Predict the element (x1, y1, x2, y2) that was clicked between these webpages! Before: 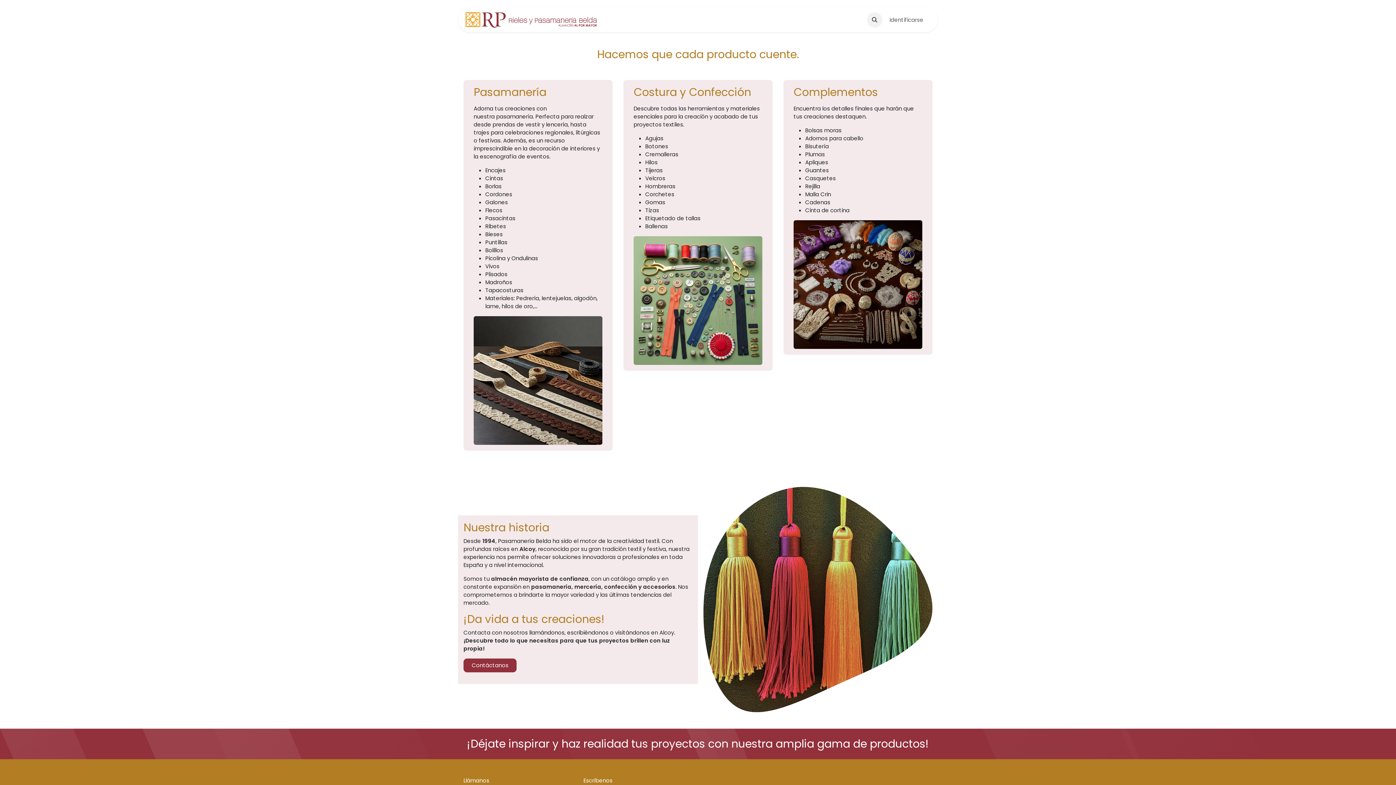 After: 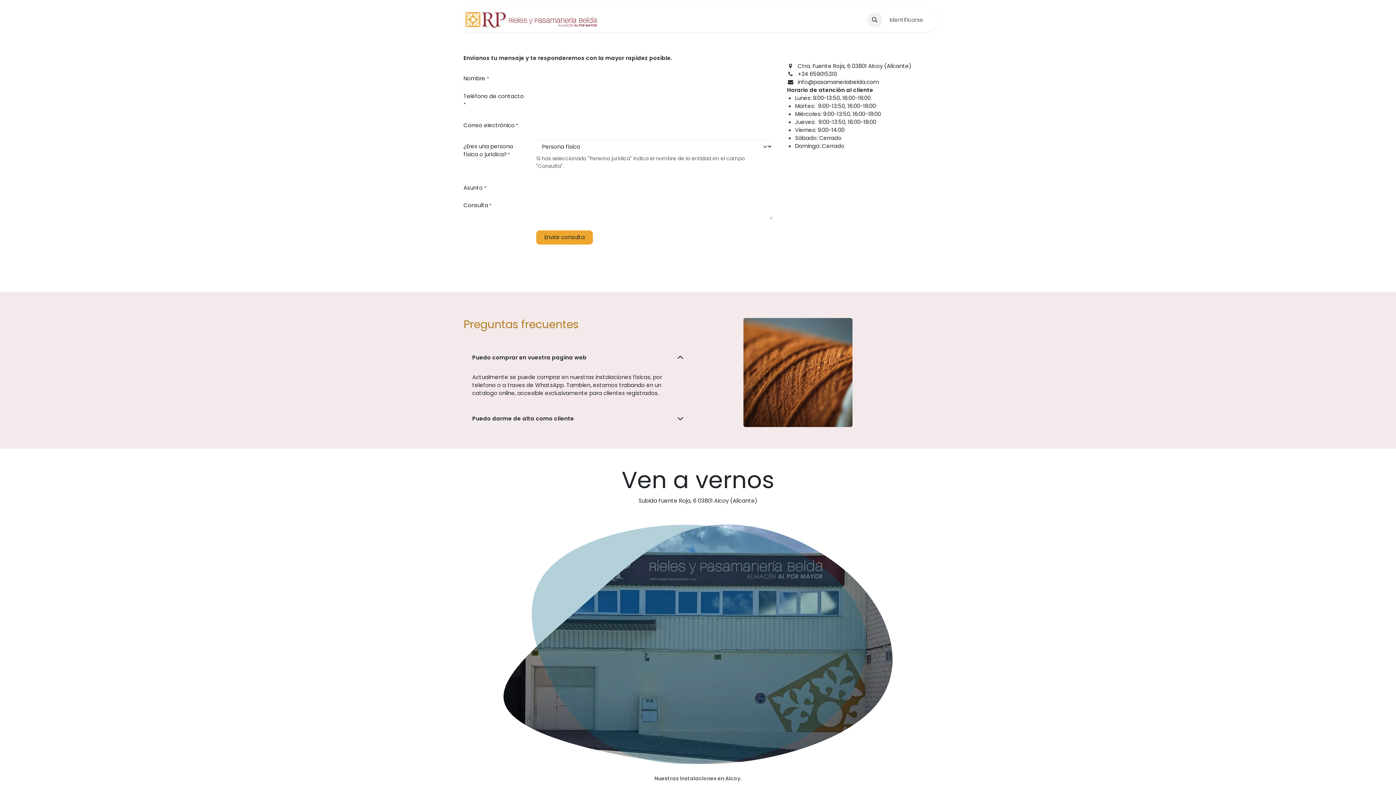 Action: bbox: (639, 12, 693, 26) label: Contáctanos